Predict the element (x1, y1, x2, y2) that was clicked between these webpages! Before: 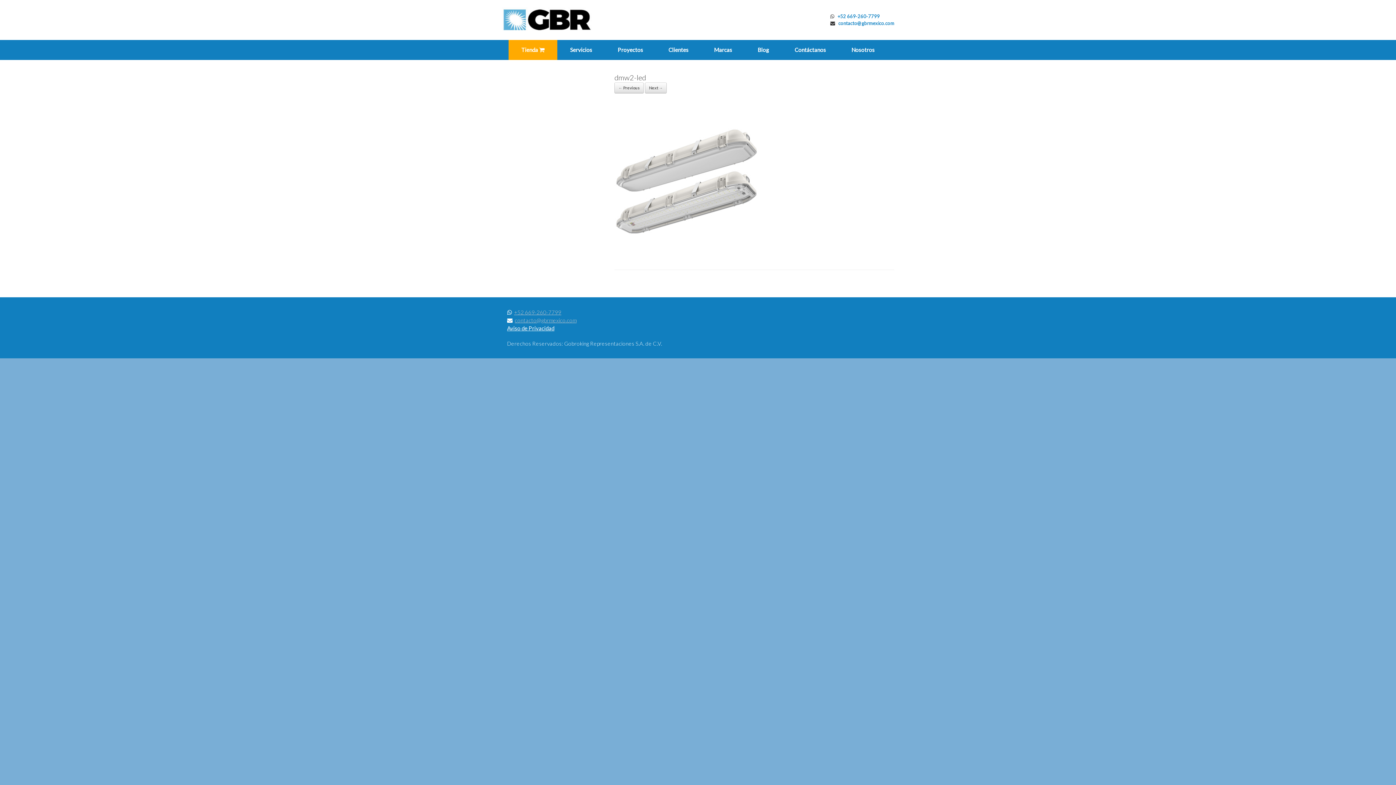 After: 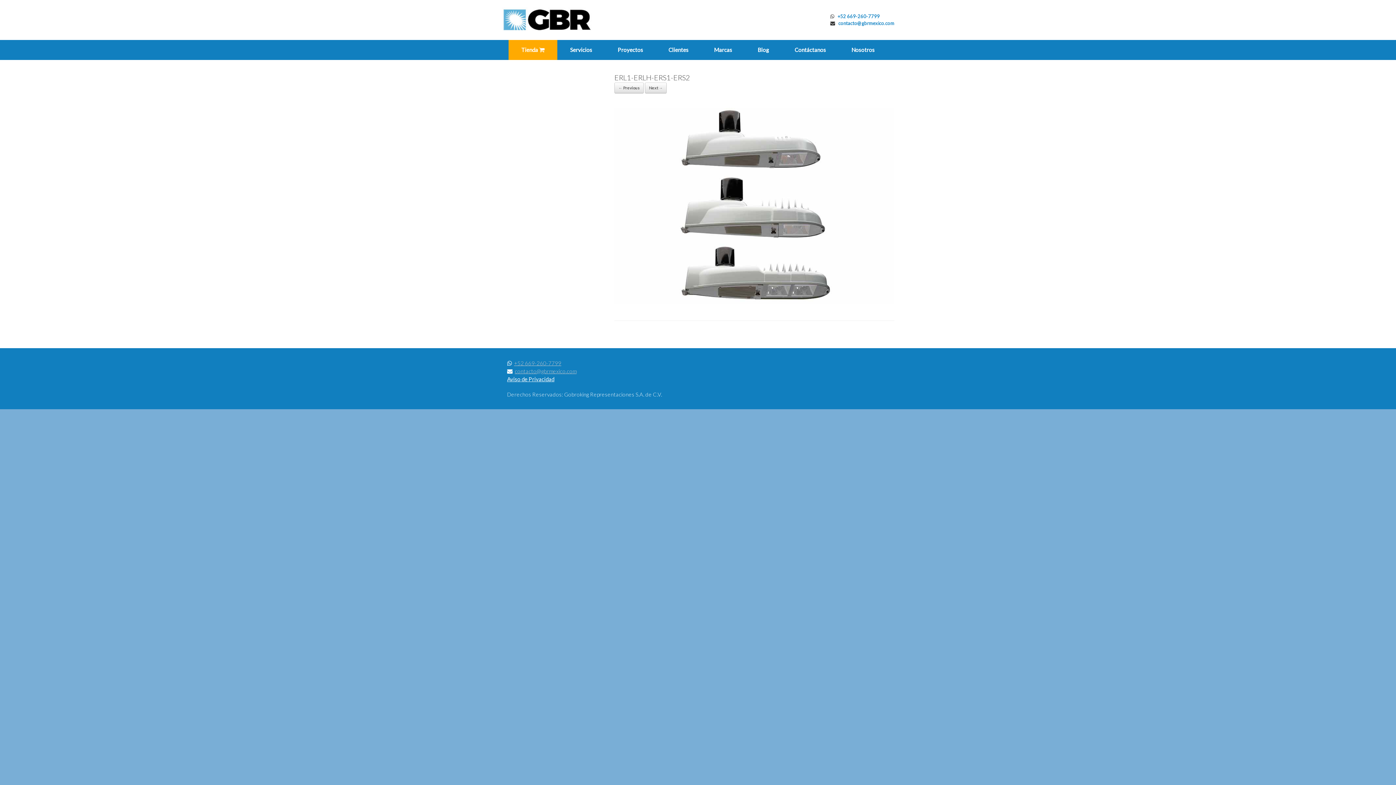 Action: bbox: (614, 248, 760, 254)